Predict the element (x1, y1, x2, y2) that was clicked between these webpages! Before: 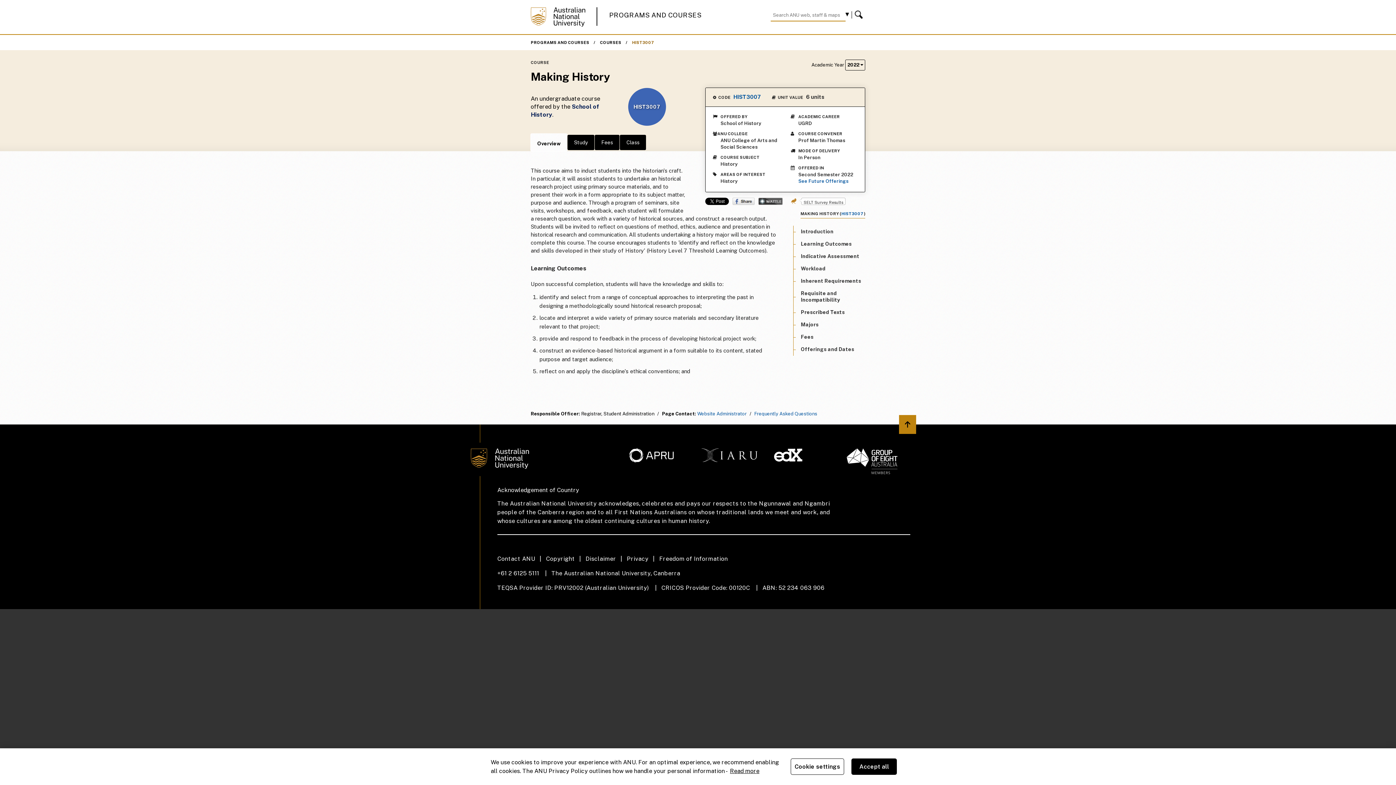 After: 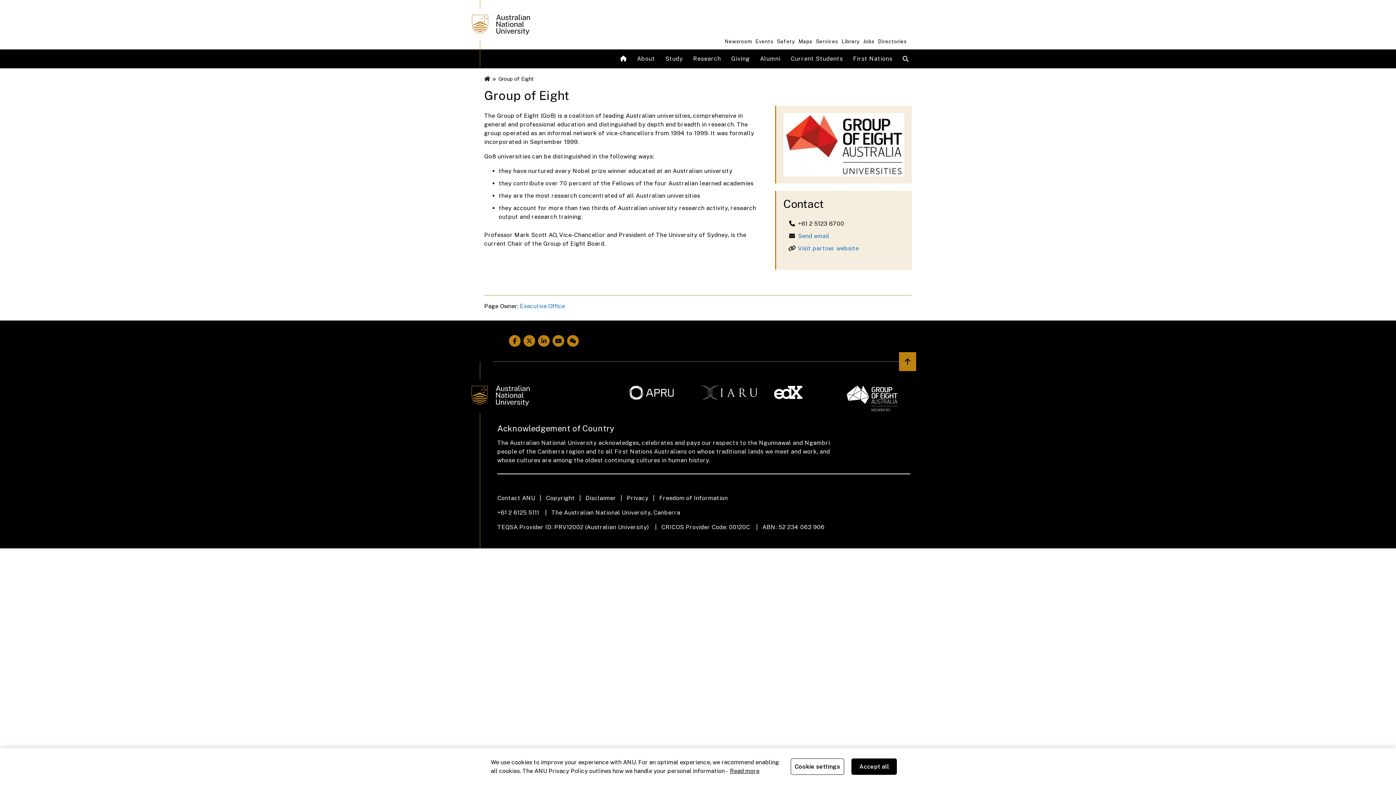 Action: bbox: (846, 448, 910, 474)